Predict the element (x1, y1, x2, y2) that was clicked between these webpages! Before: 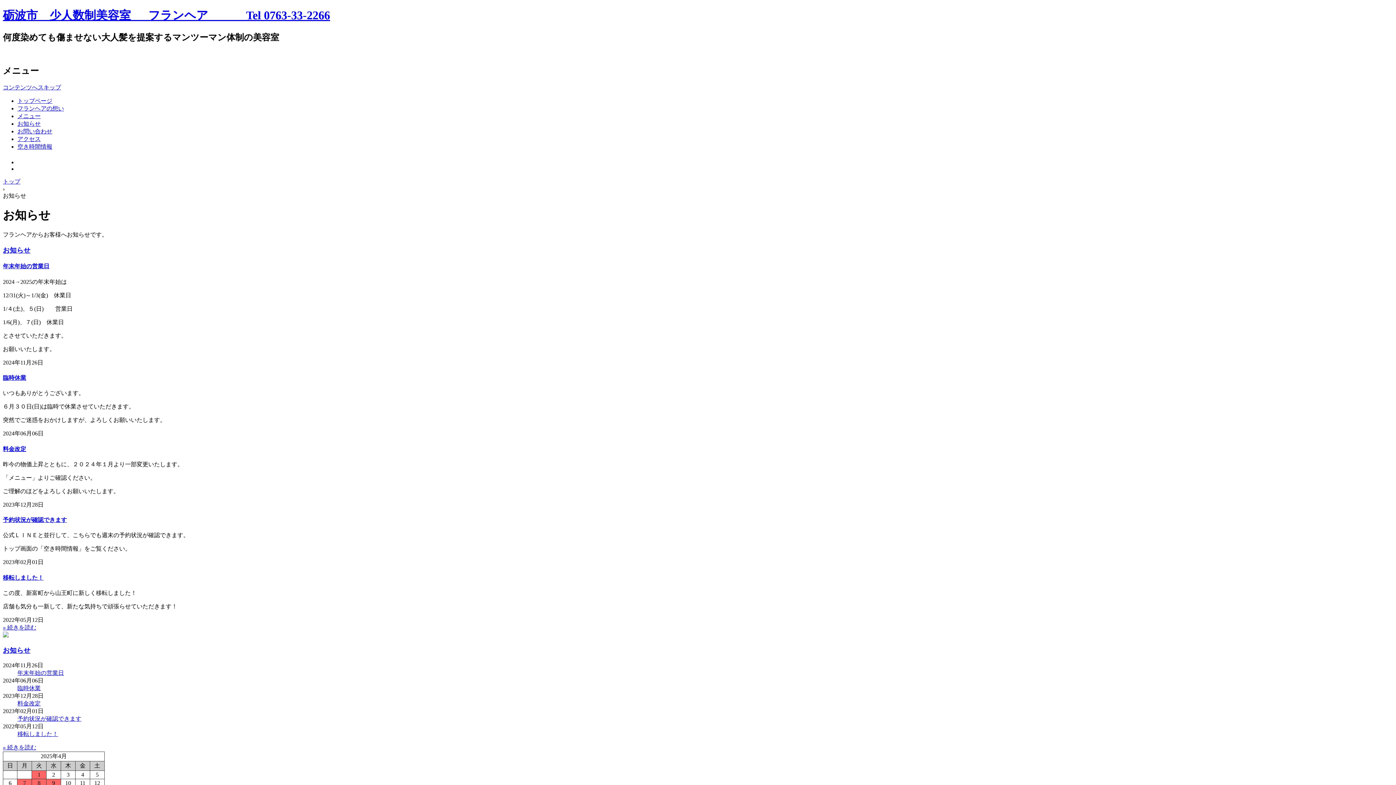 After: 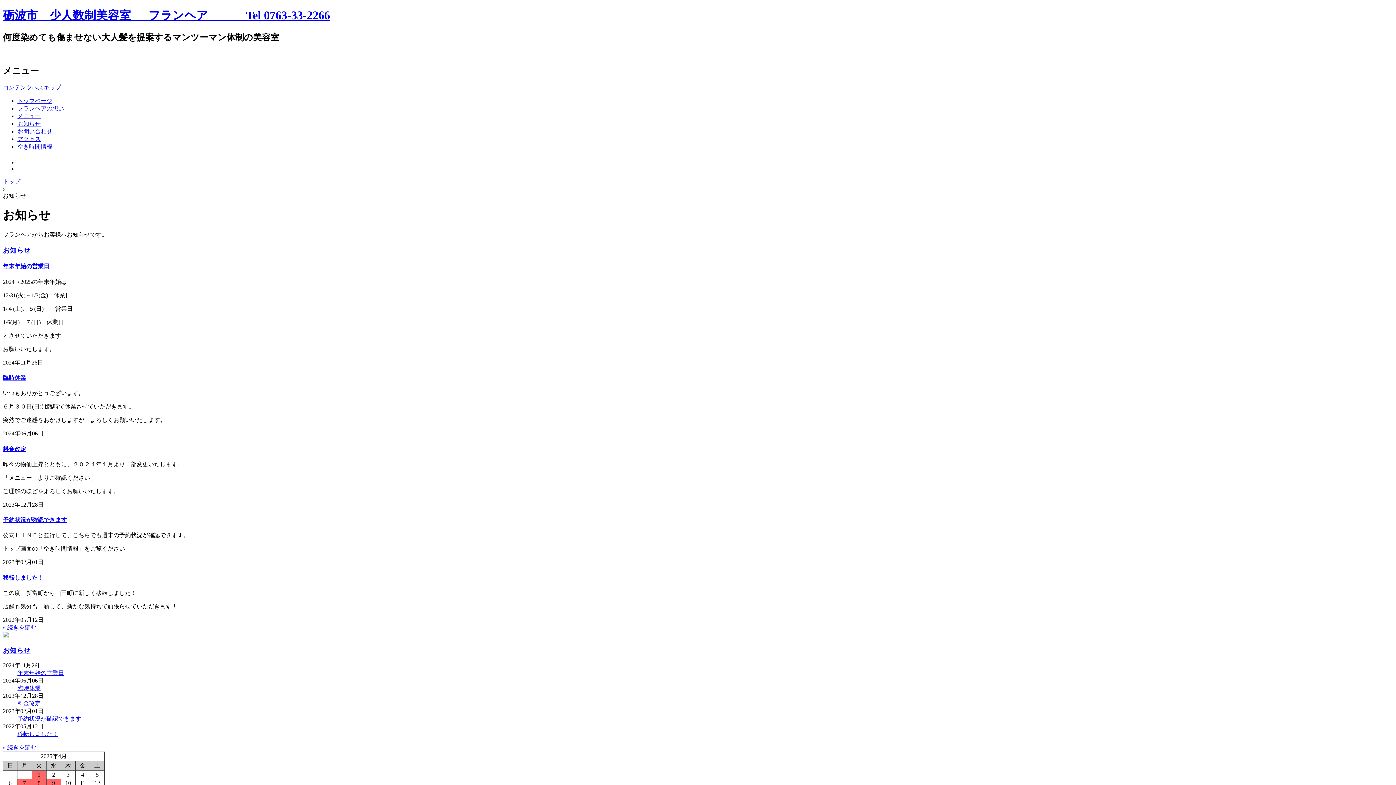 Action: bbox: (2, 631, 1393, 639)